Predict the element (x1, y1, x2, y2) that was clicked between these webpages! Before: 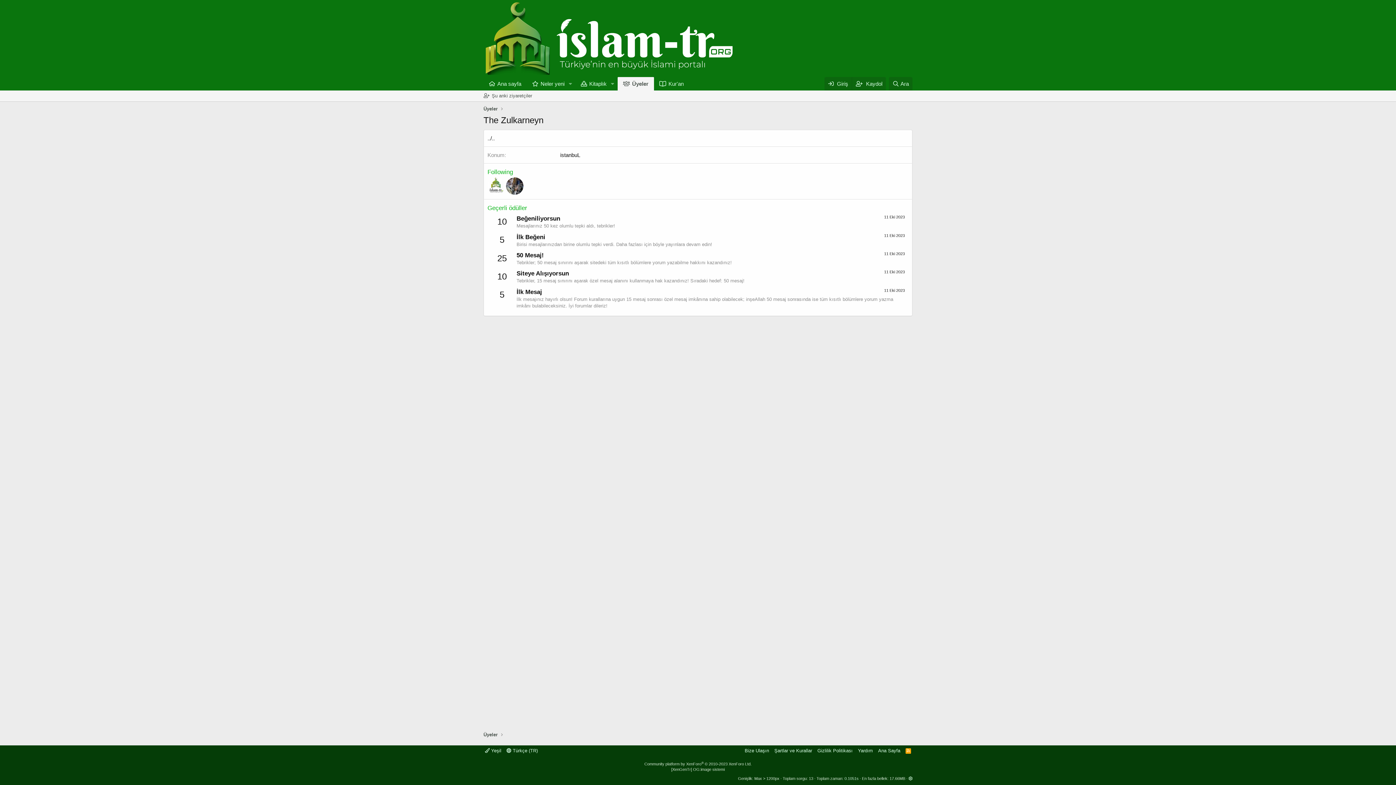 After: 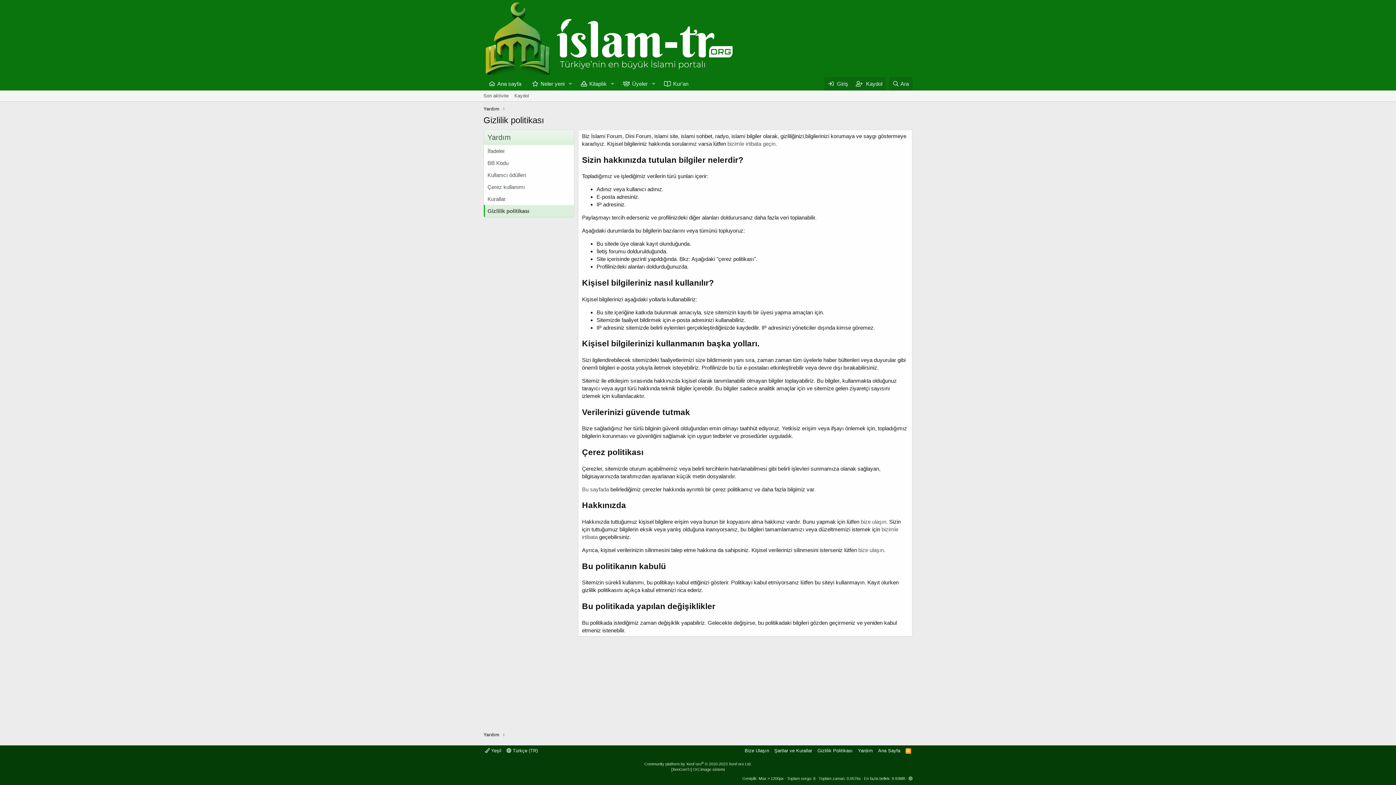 Action: bbox: (816, 747, 854, 754) label: Gizlilik Politikası